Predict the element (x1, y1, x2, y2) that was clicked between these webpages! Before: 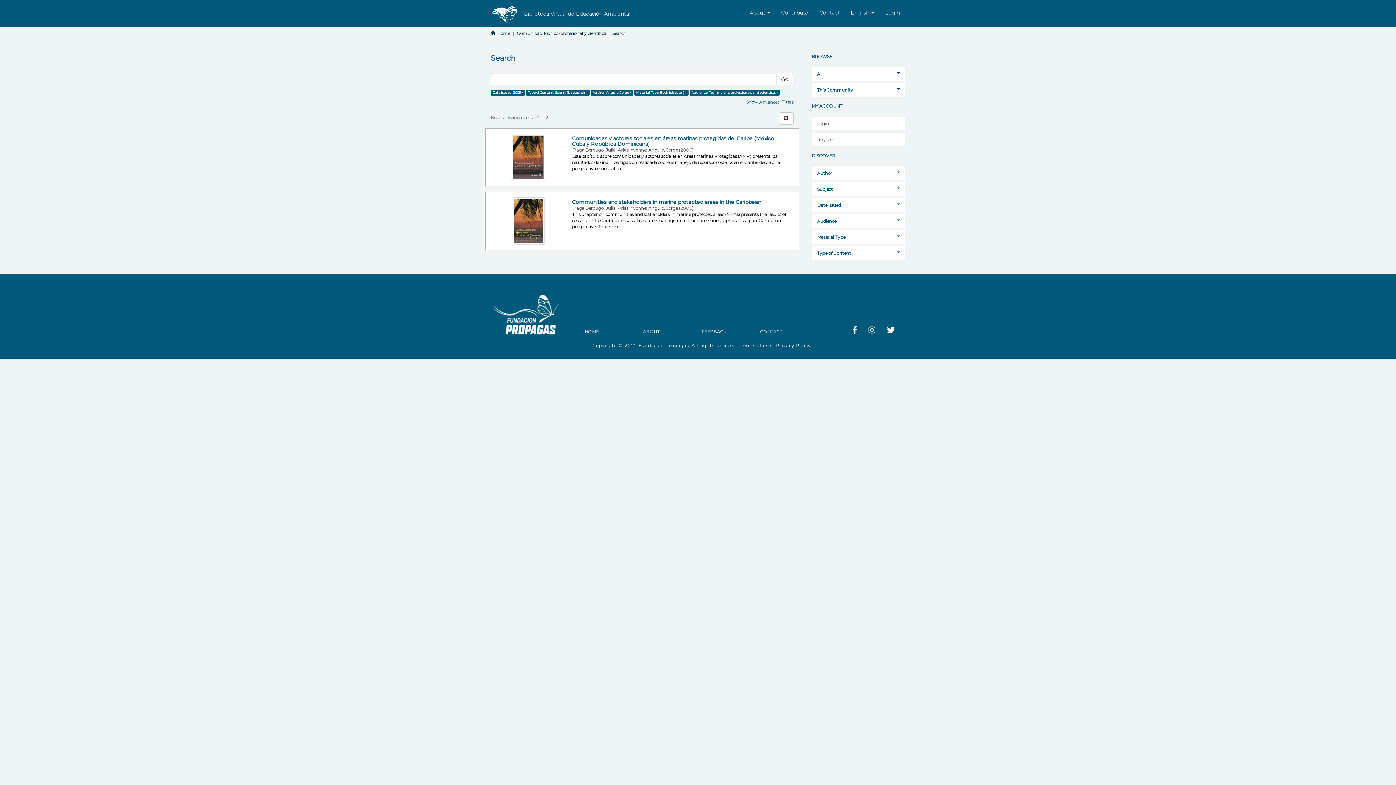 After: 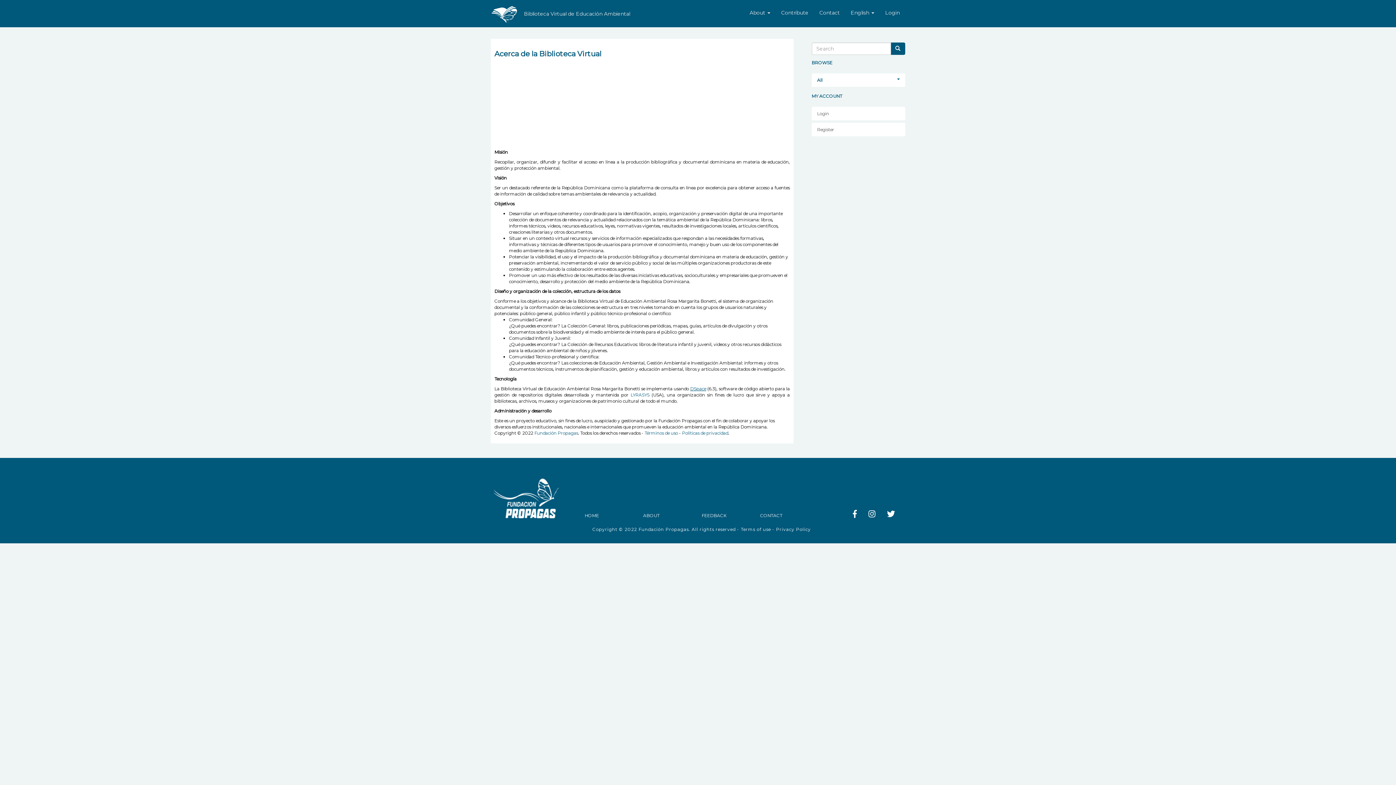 Action: label: ABOUT bbox: (643, 329, 659, 334)